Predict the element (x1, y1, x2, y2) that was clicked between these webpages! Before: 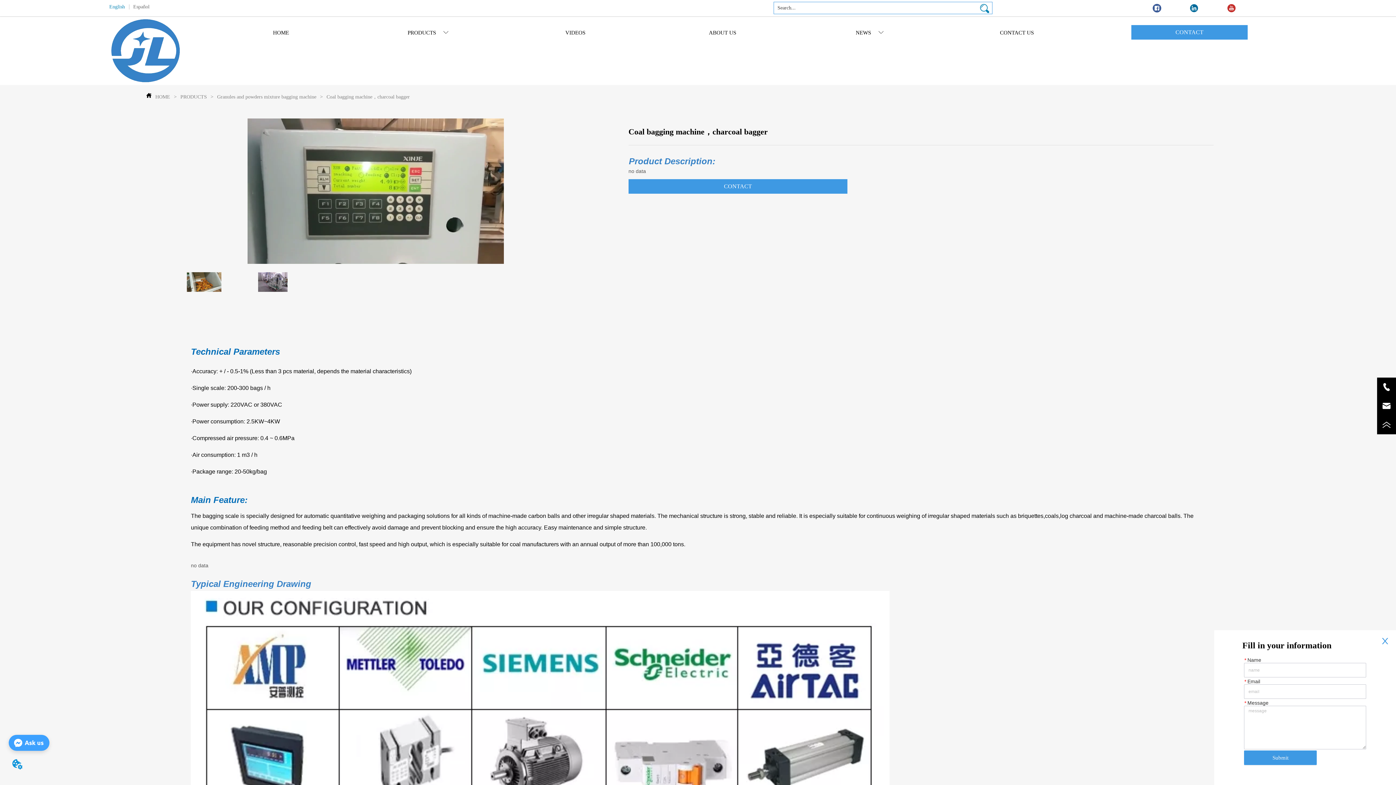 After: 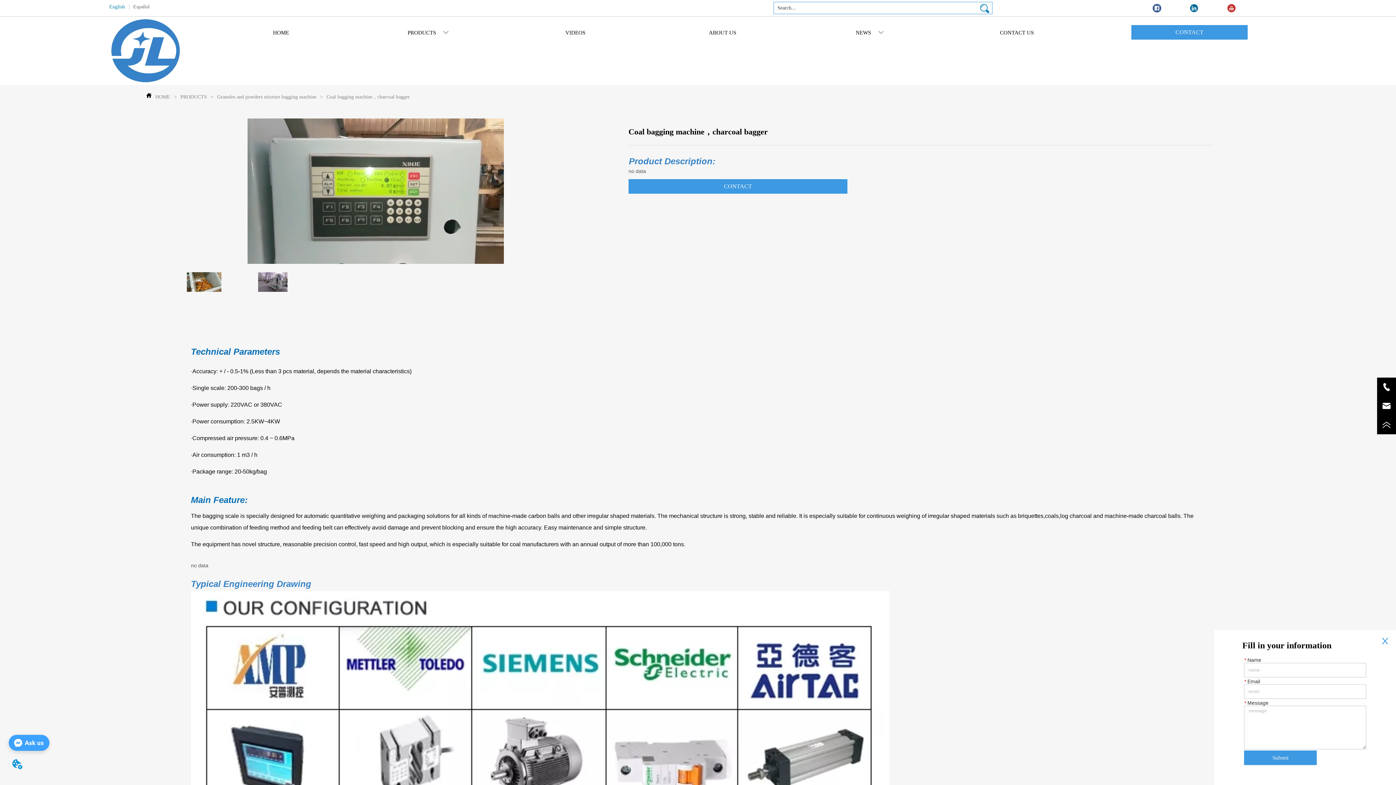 Action: bbox: (157, 118, 594, 265)